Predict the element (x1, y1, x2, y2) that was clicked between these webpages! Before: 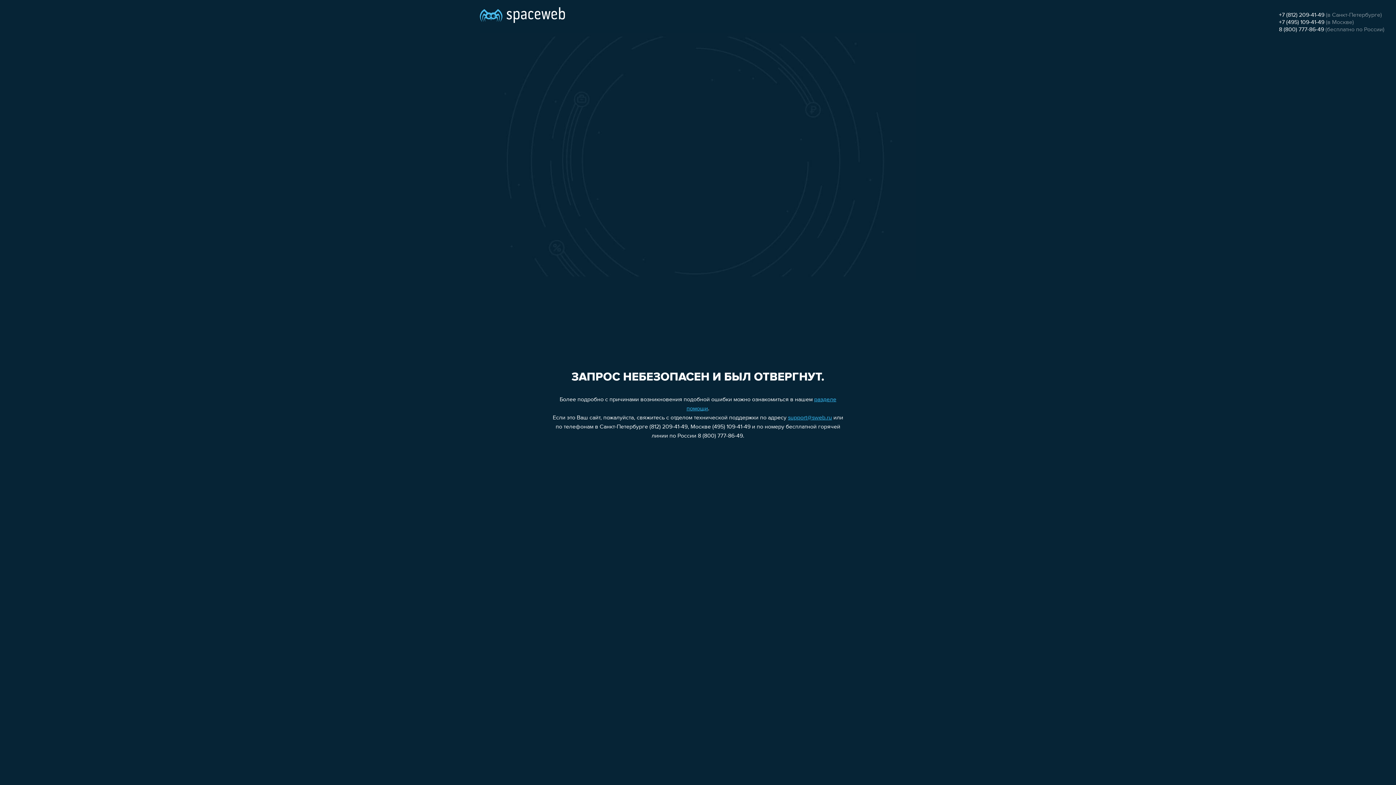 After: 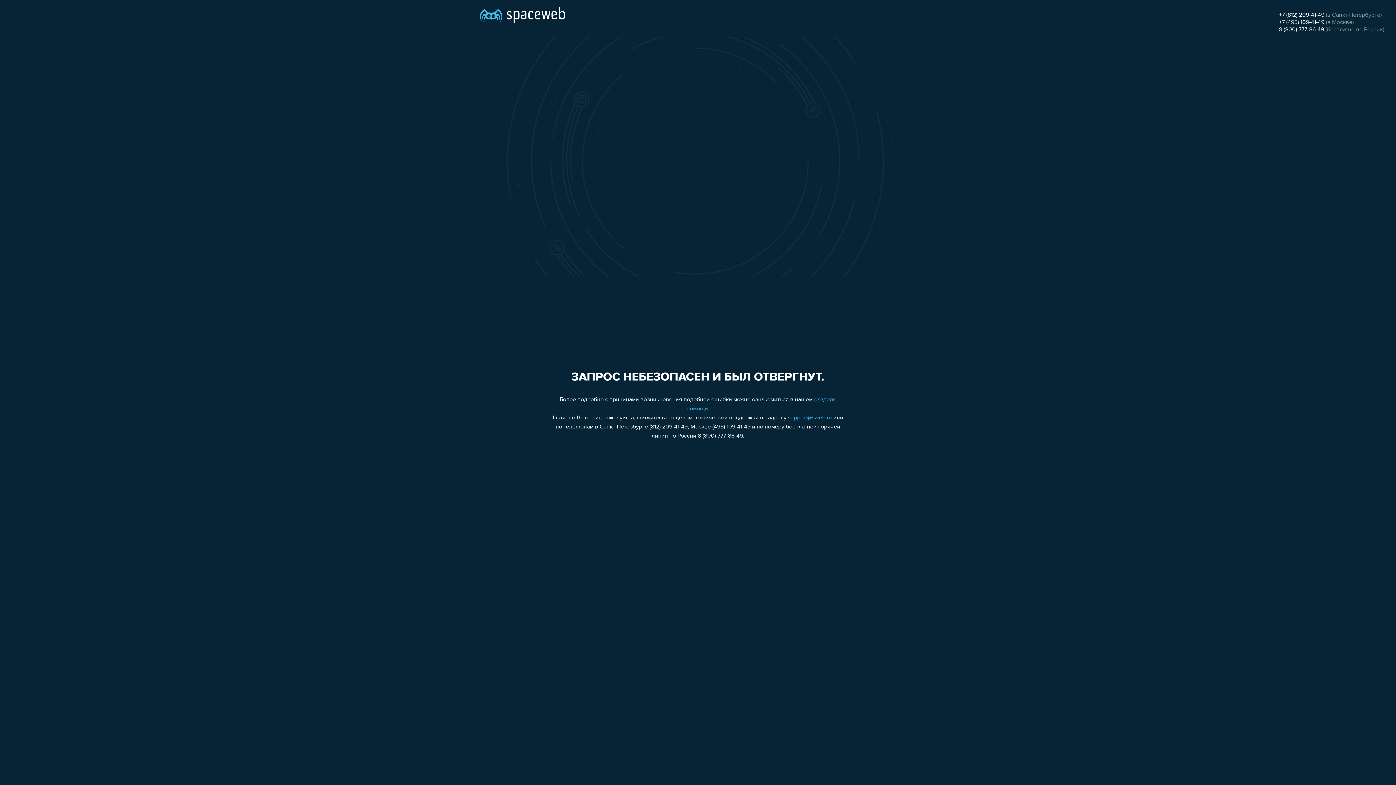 Action: bbox: (1279, 12, 1324, 18) label: +7 (812) 209-41-49